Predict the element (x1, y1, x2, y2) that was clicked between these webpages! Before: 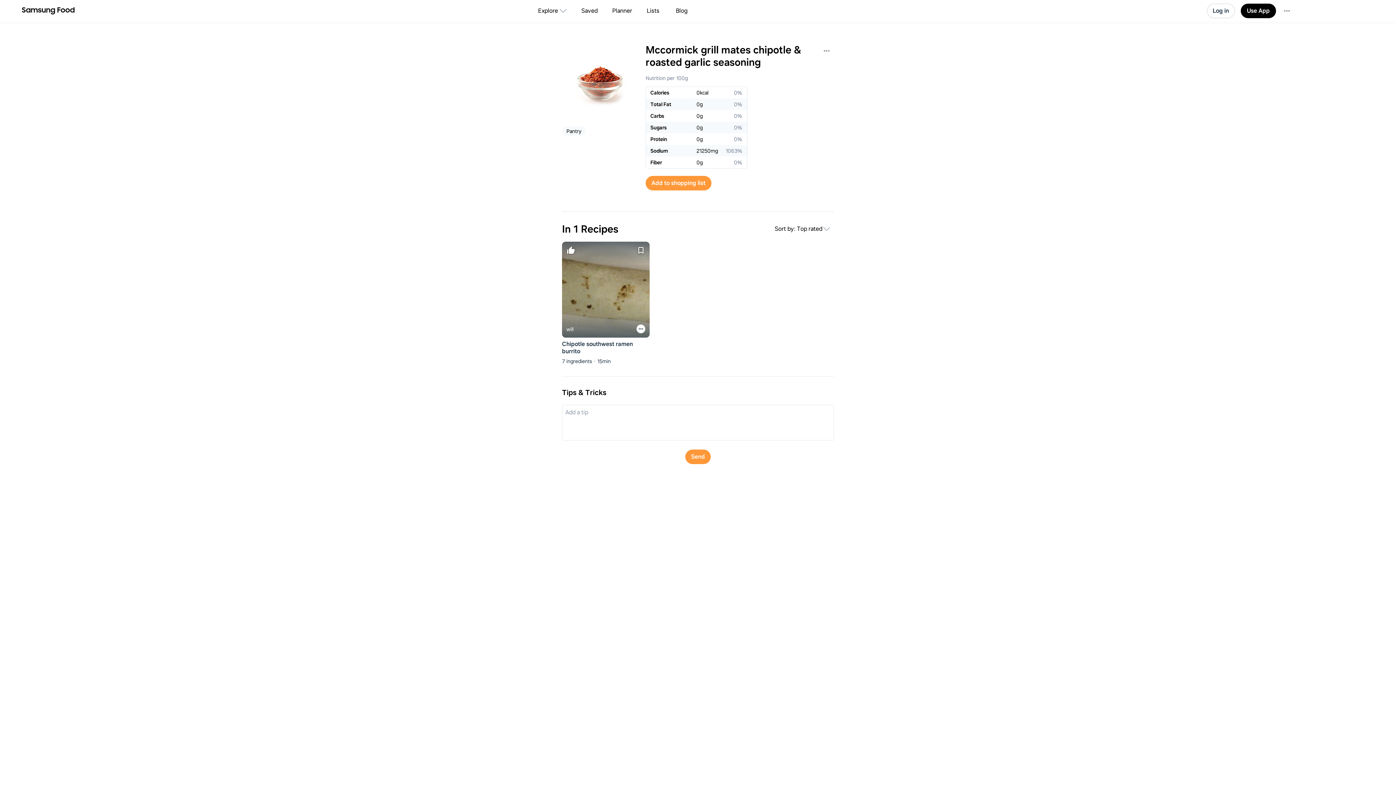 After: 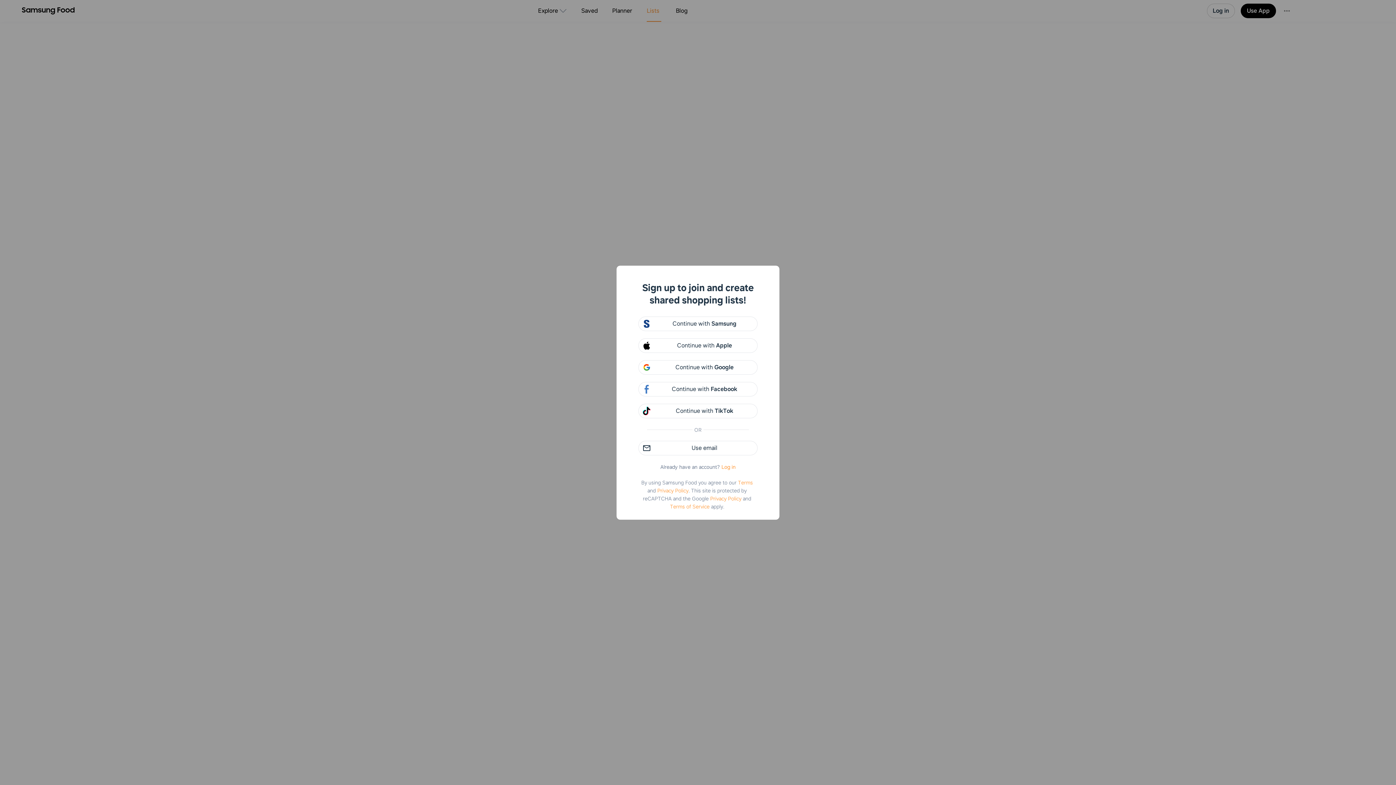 Action: bbox: (646, 0, 661, 21) label: Lists